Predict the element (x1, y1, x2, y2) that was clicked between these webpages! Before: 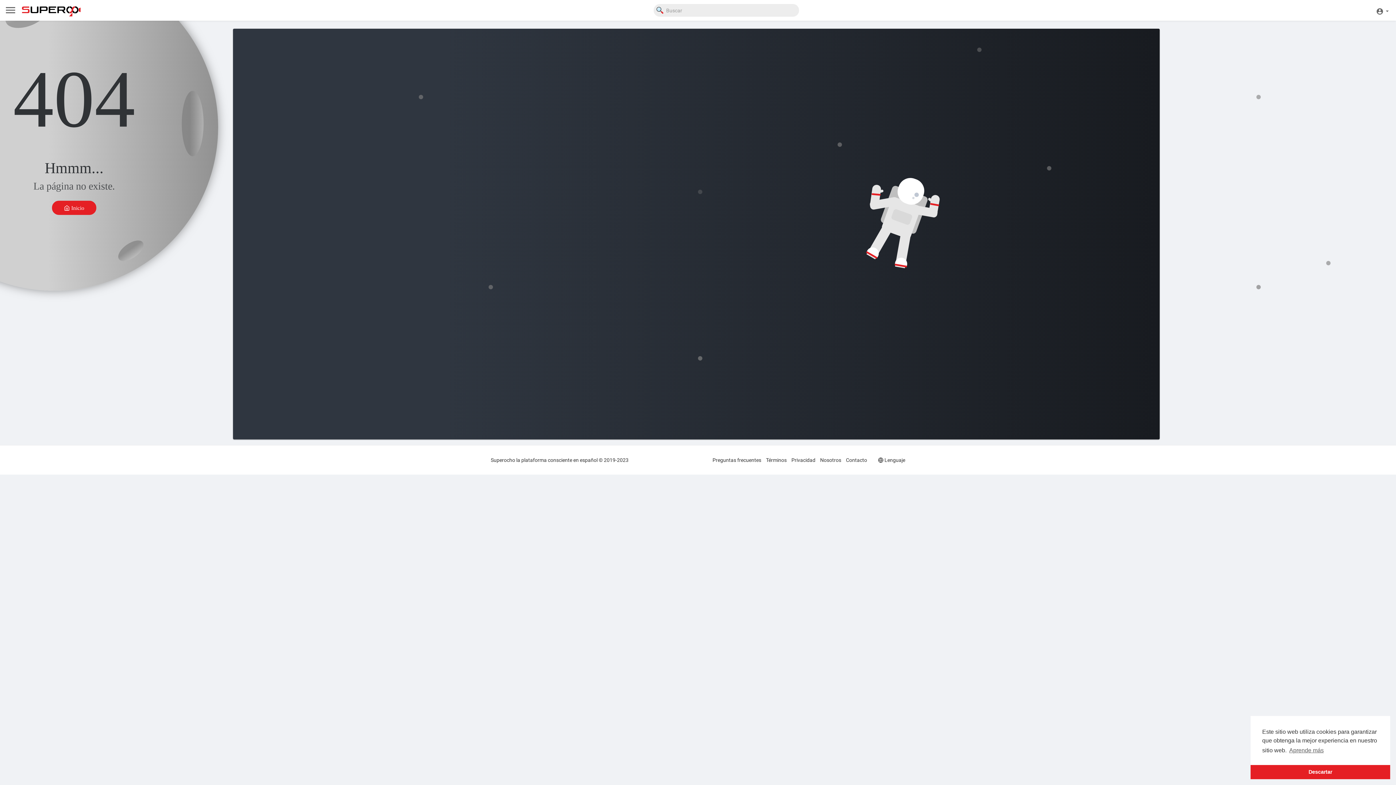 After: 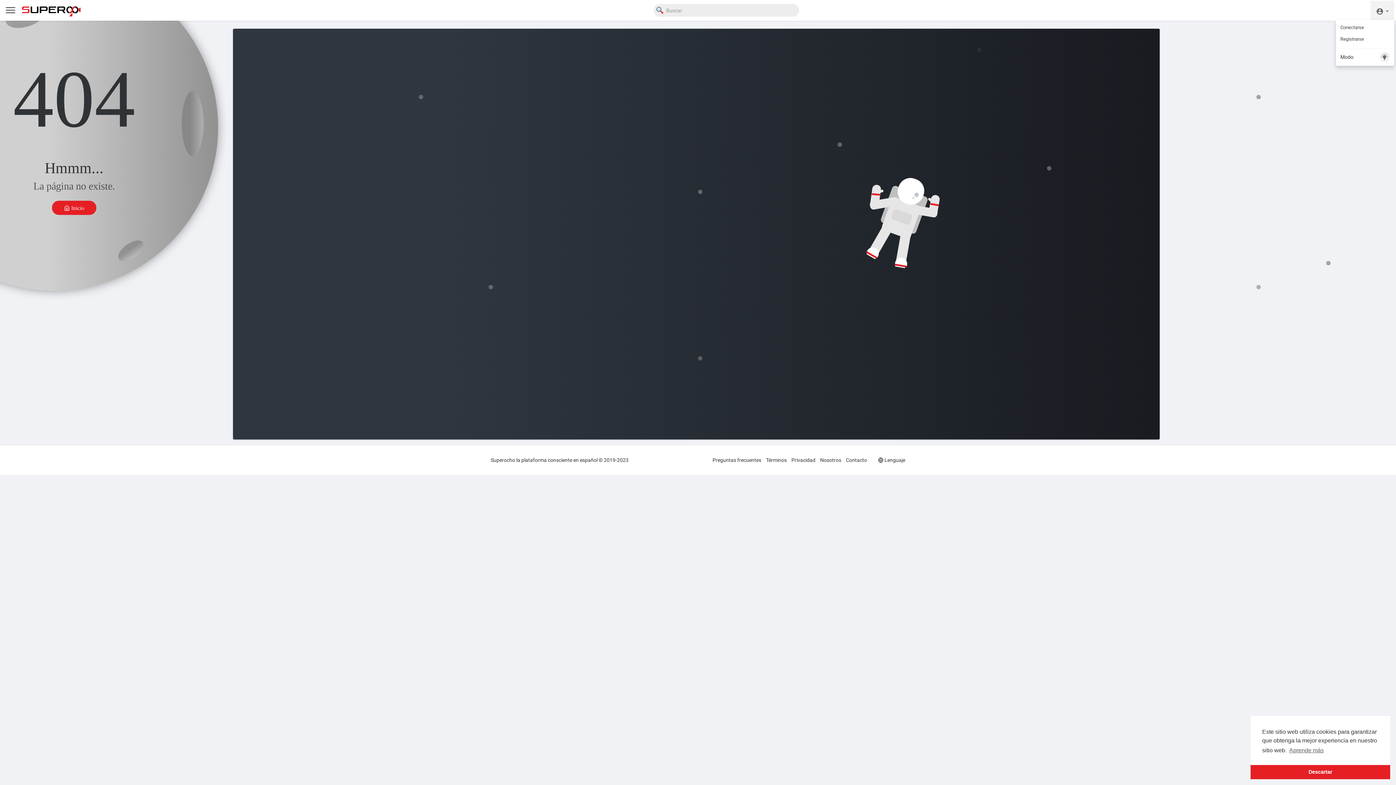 Action: label:   bbox: (1370, 0, 1394, 19)